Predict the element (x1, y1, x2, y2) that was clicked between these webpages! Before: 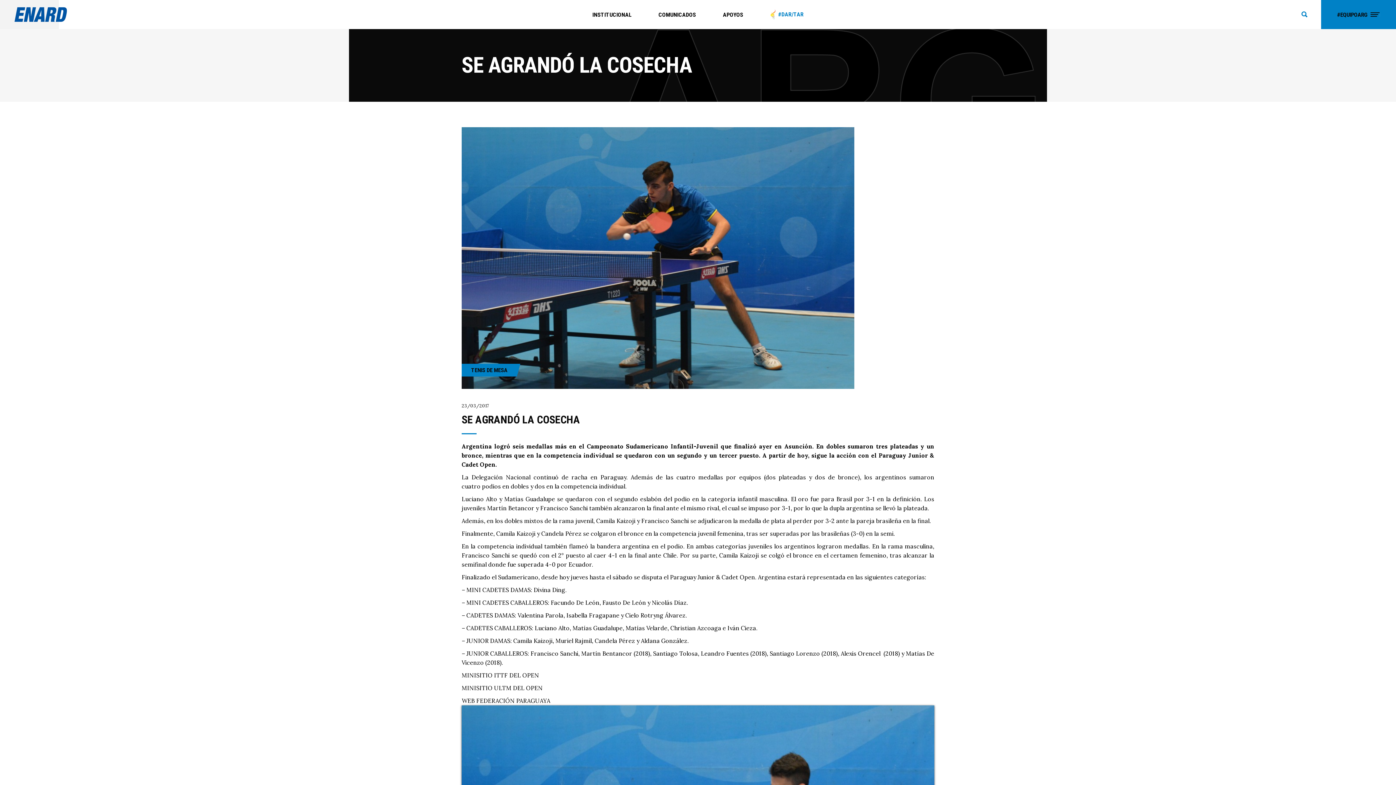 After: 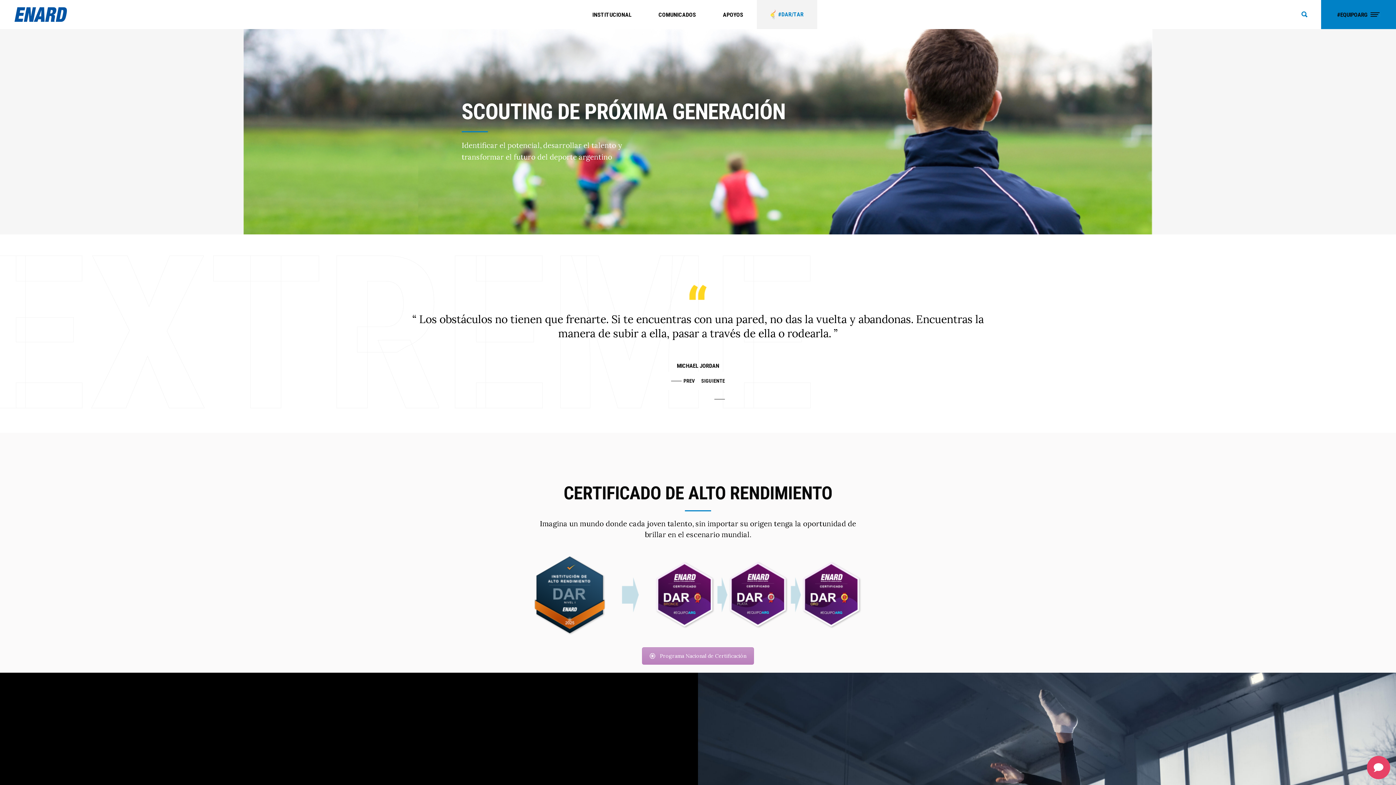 Action: bbox: (756, 0, 817, 29) label: #DAR/TAR